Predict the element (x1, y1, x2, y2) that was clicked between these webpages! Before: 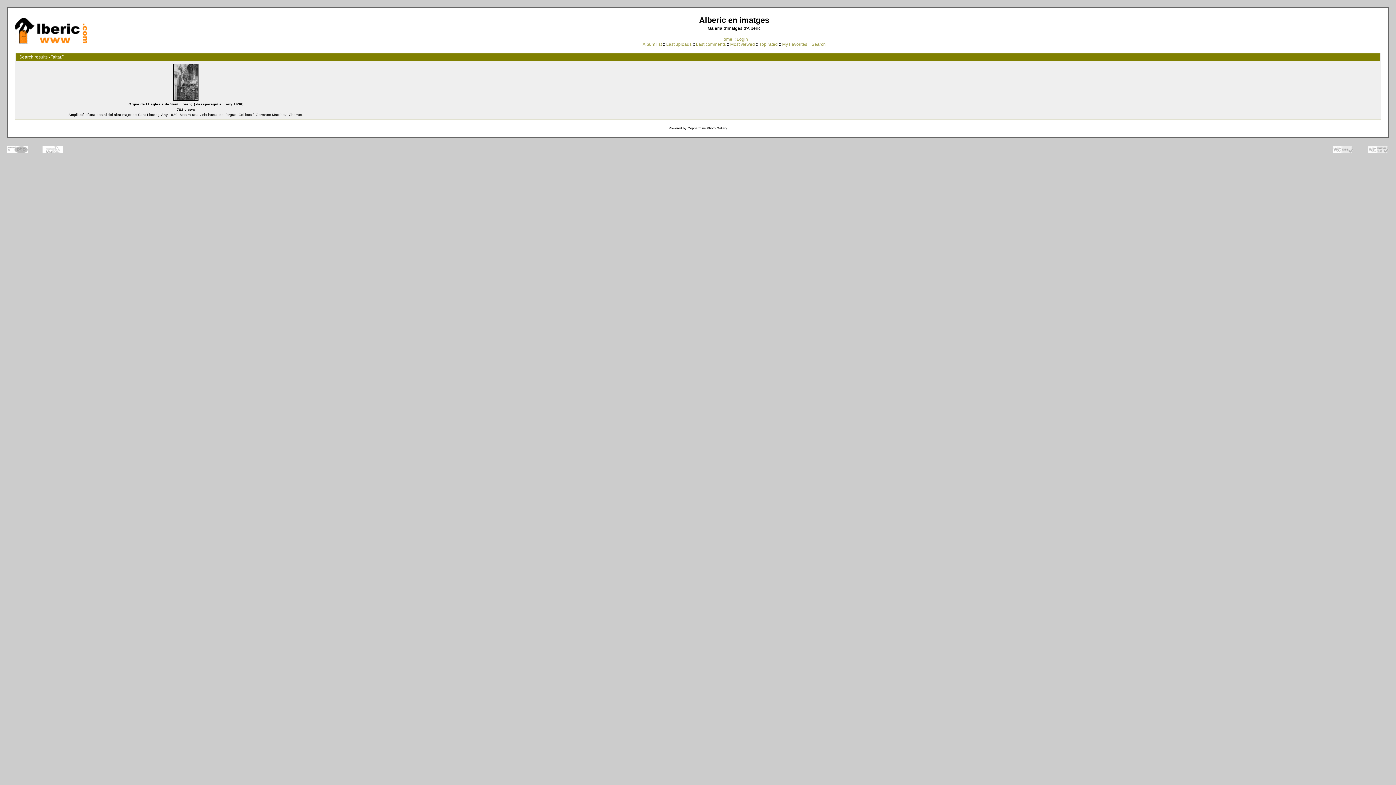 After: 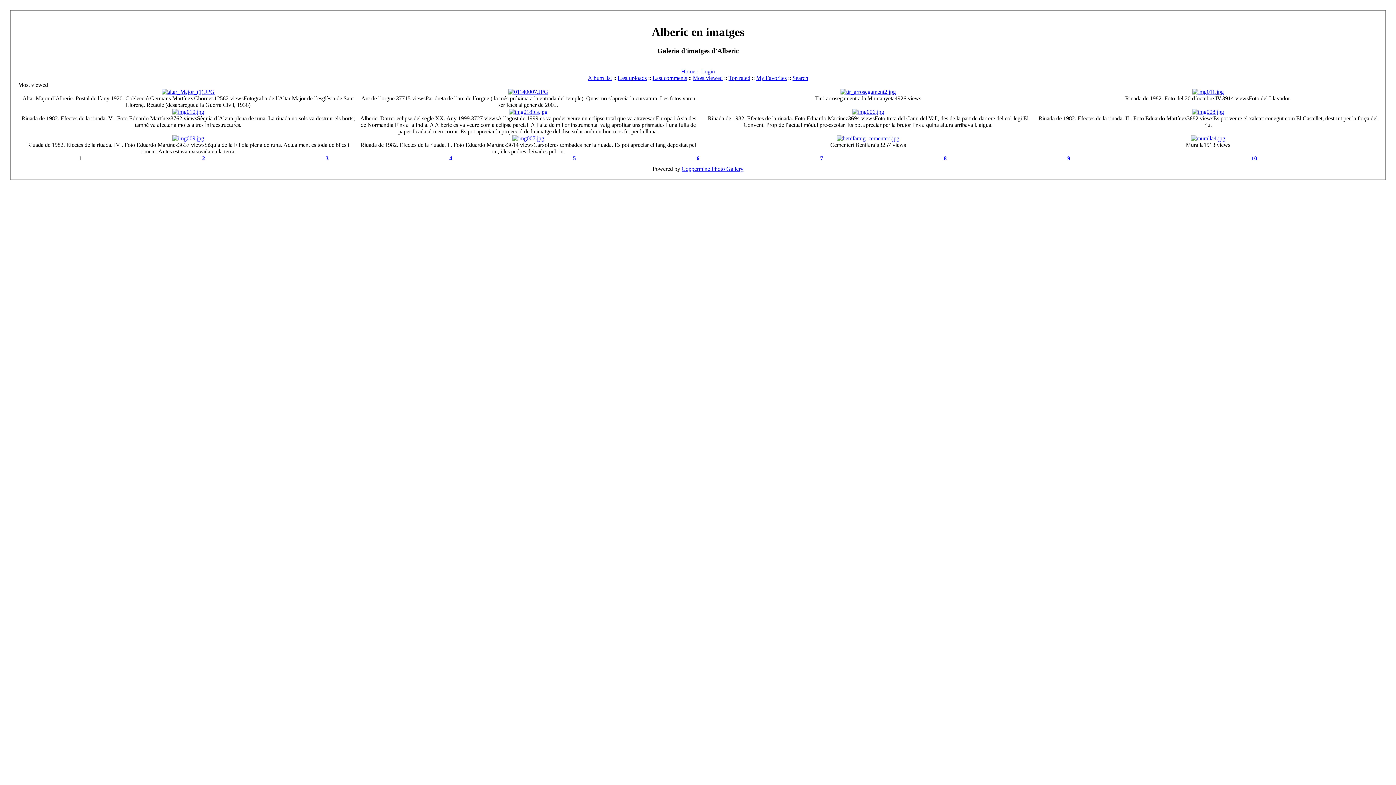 Action: bbox: (730, 41, 755, 46) label: Most viewed